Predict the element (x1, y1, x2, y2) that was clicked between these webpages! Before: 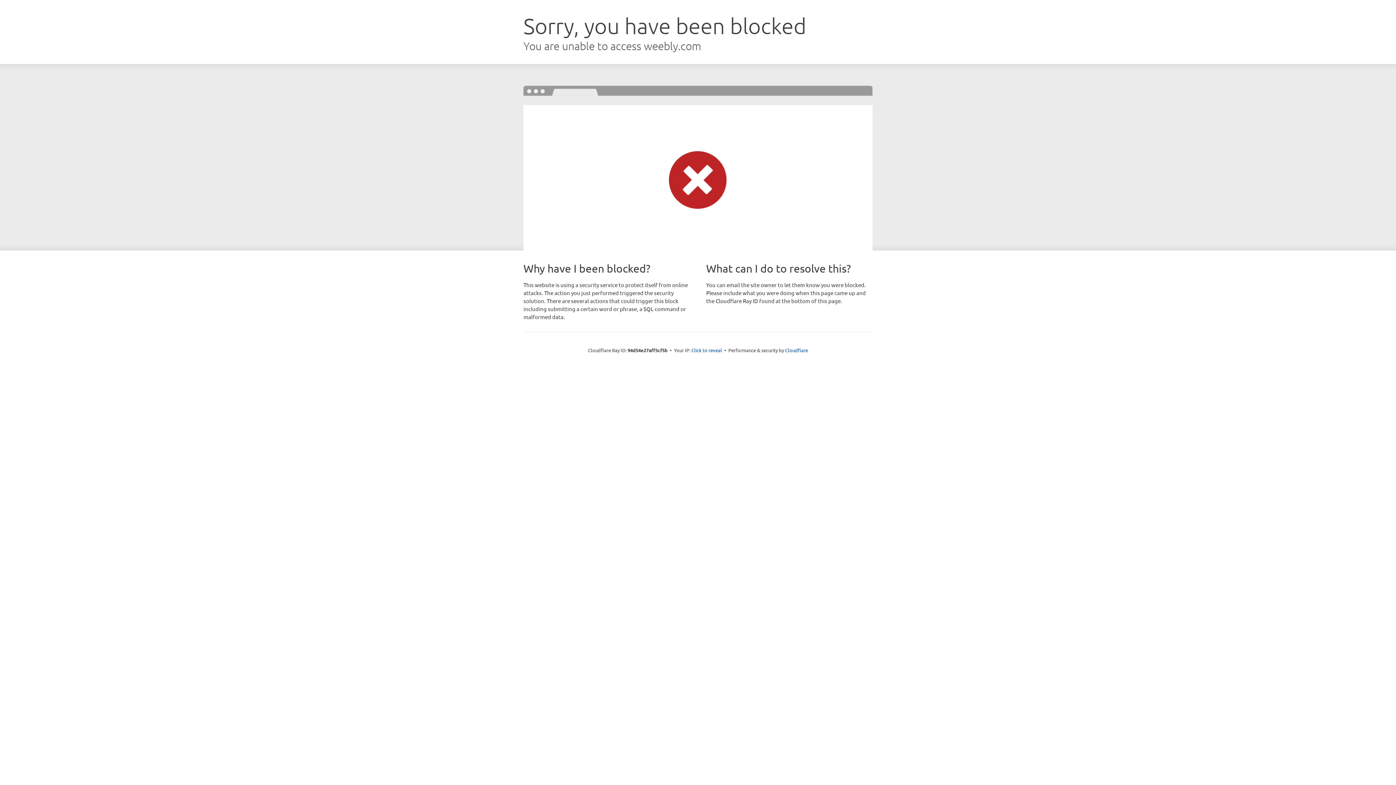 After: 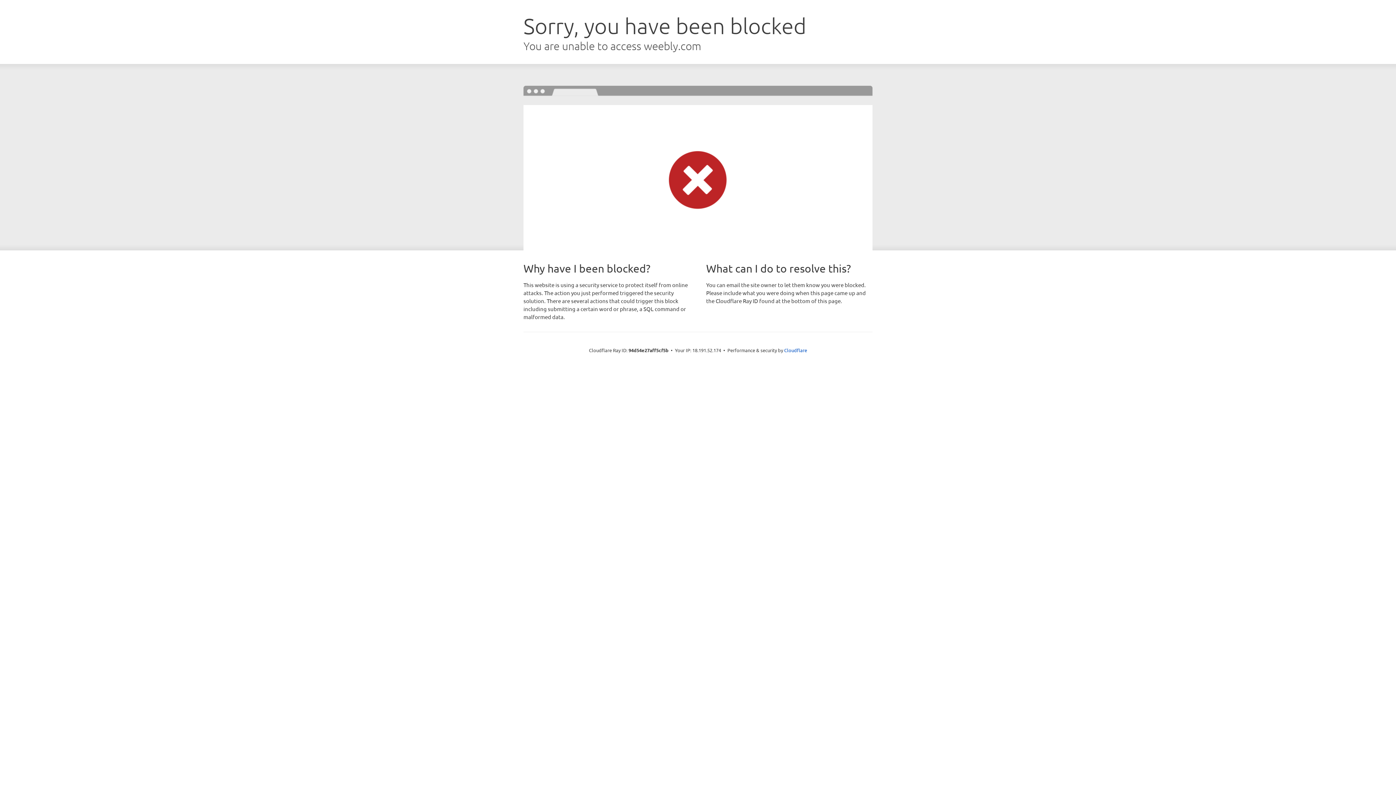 Action: label: Click to reveal bbox: (691, 346, 722, 353)